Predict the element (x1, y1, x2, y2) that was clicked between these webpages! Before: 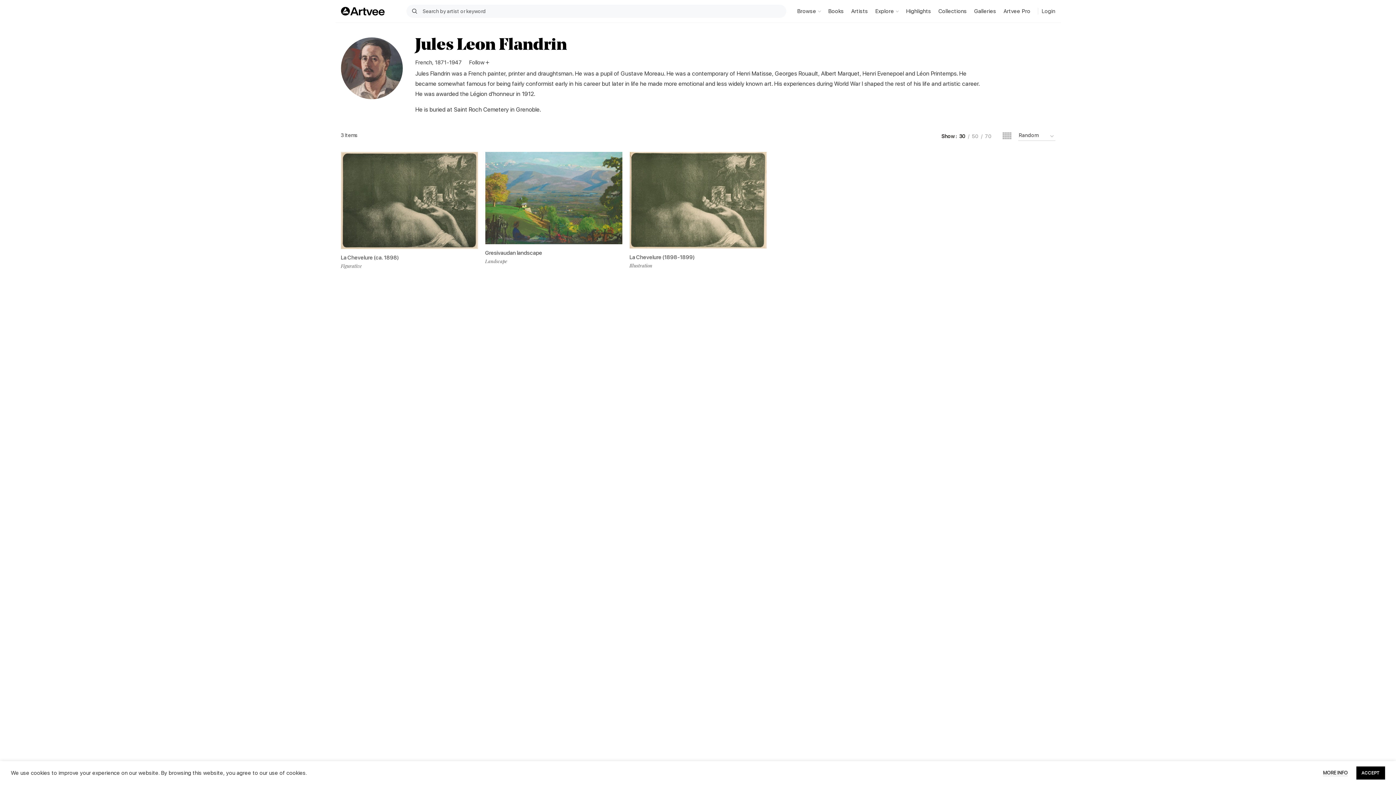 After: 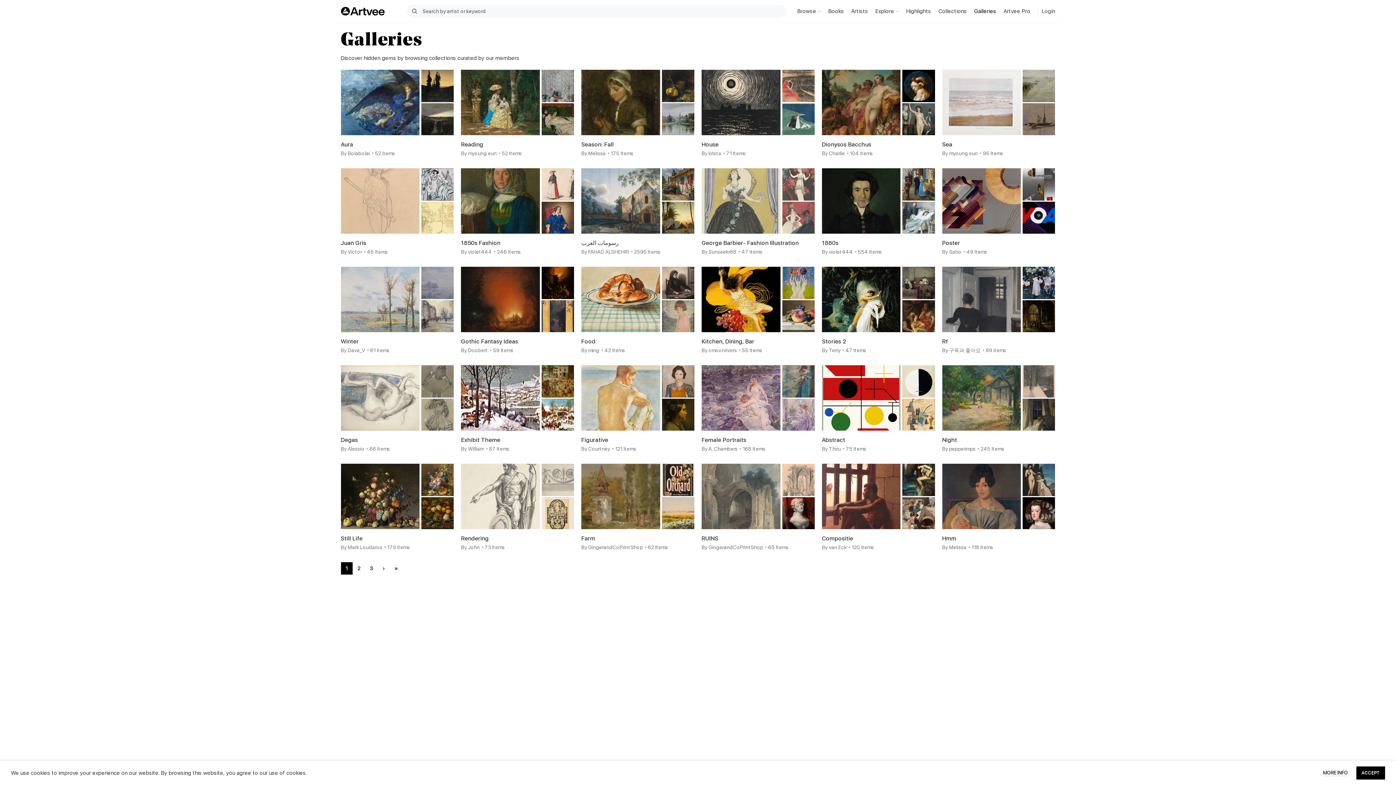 Action: bbox: (970, 4, 1000, 18) label: Galleries